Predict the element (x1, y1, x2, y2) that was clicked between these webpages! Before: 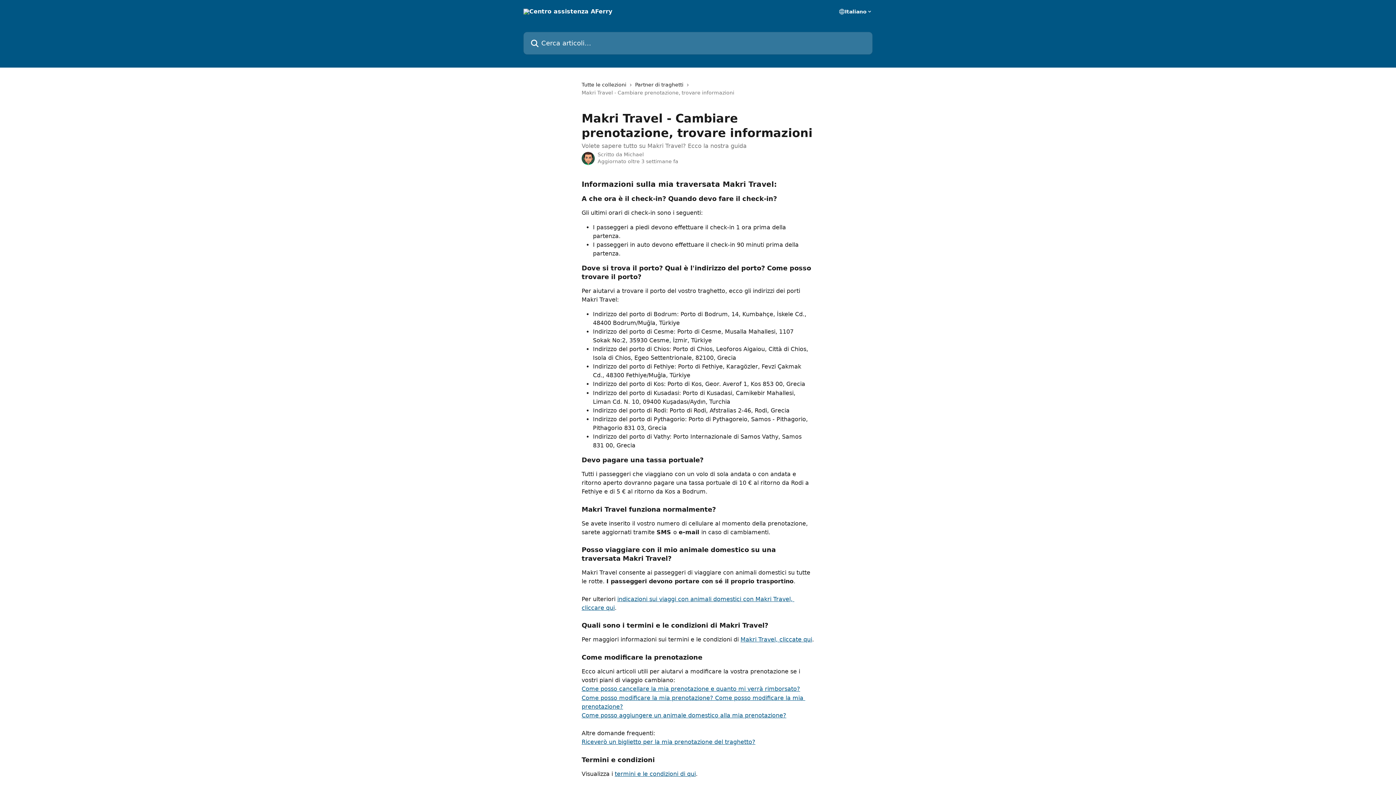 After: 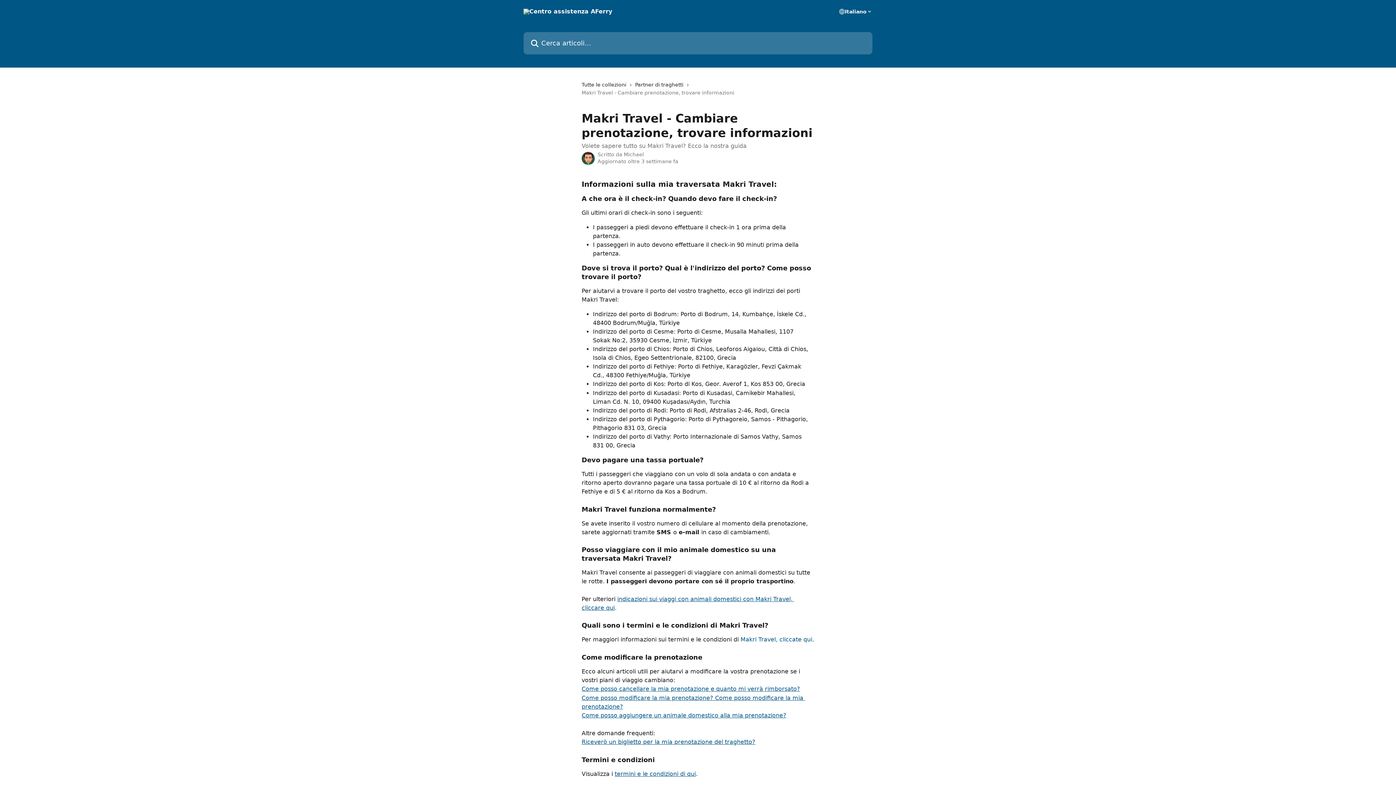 Action: label: Makri Travel, cliccate qui bbox: (740, 636, 812, 643)